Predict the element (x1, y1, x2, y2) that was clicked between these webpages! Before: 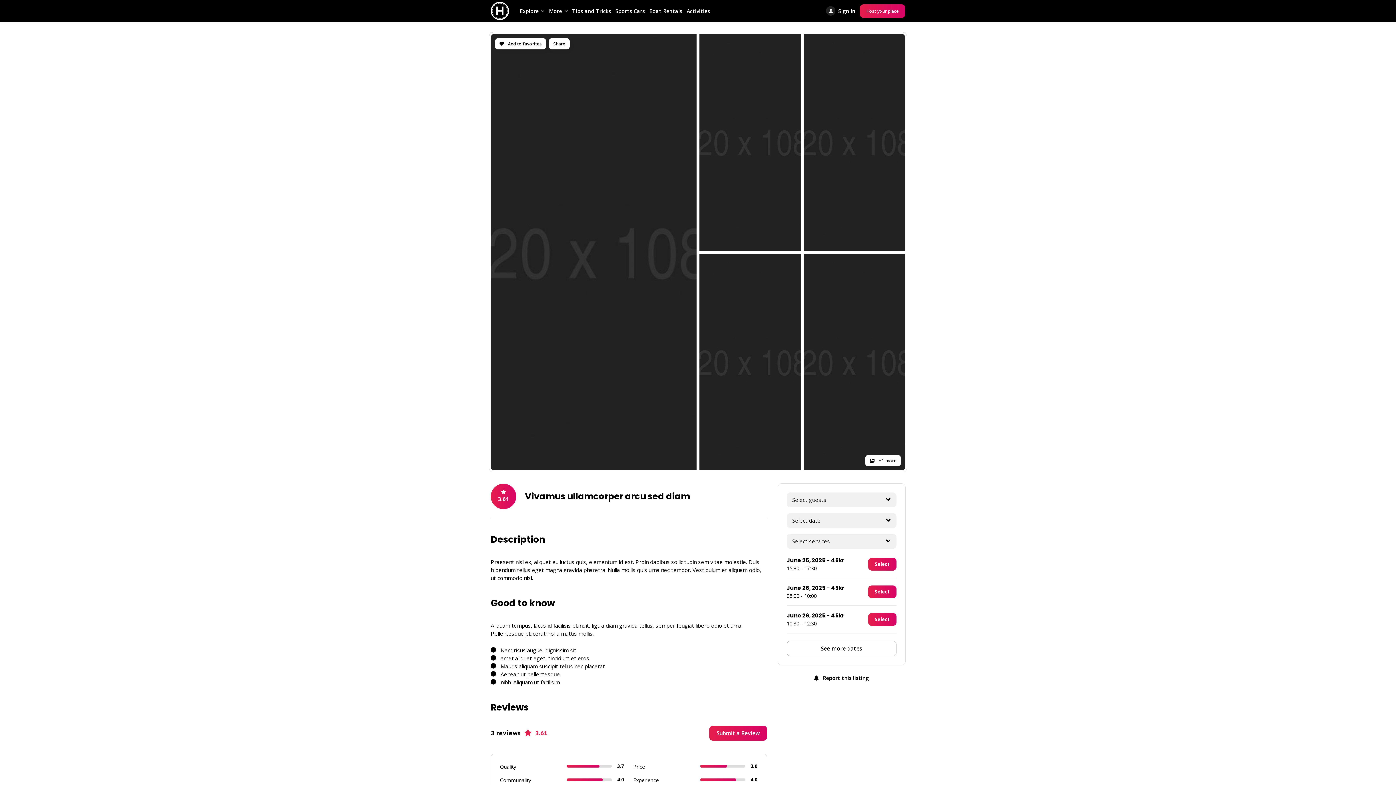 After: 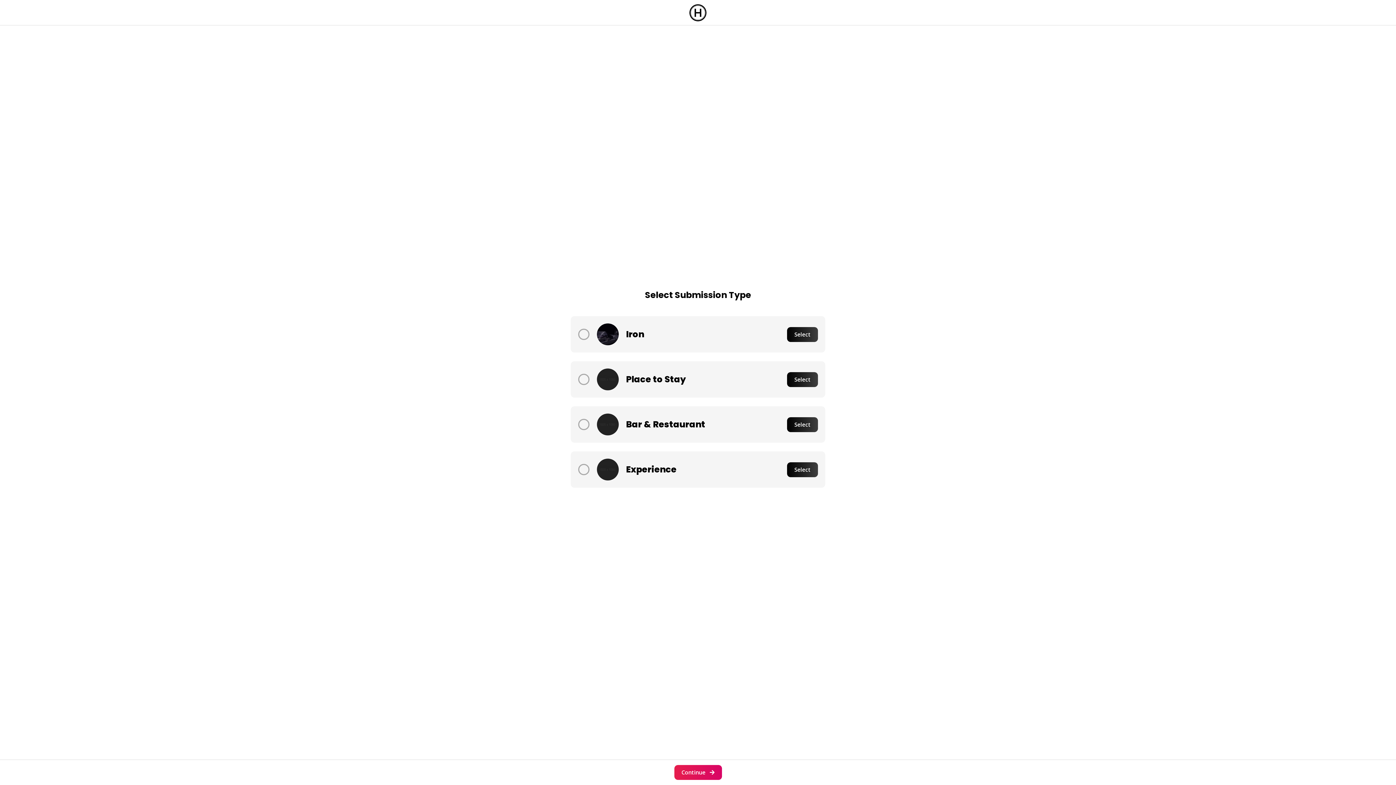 Action: label: Host your place bbox: (860, 4, 905, 17)